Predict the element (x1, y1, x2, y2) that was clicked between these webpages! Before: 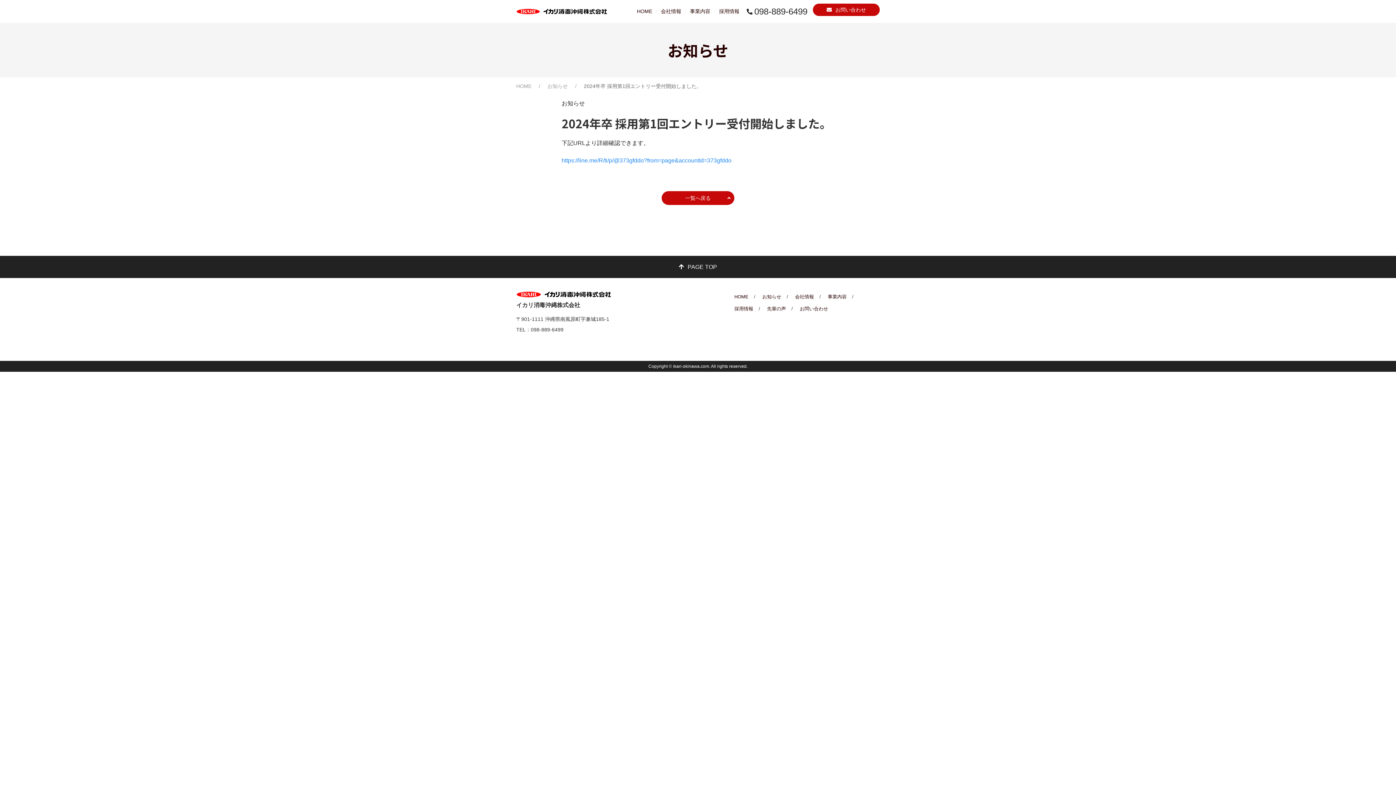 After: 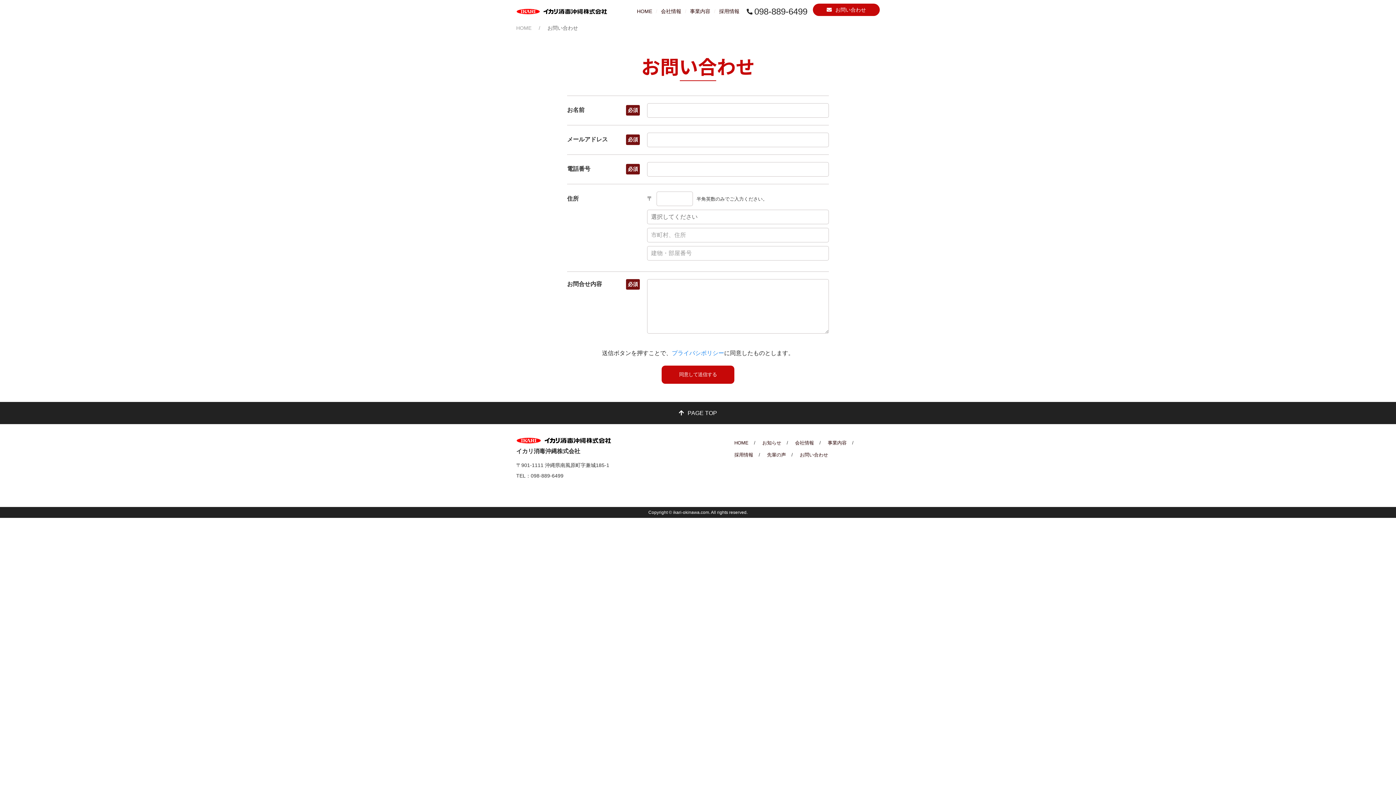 Action: bbox: (813, 3, 880, 16) label: お問い合わせ